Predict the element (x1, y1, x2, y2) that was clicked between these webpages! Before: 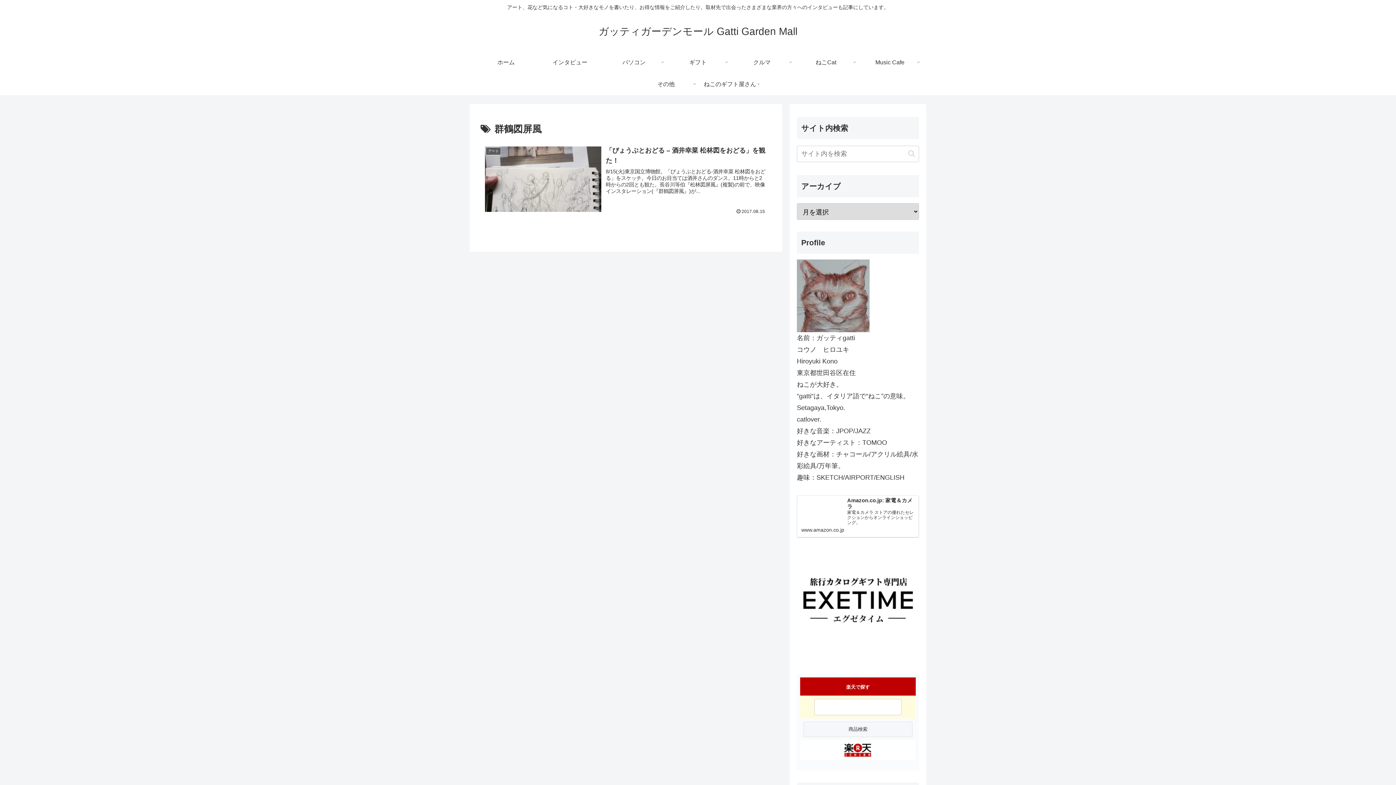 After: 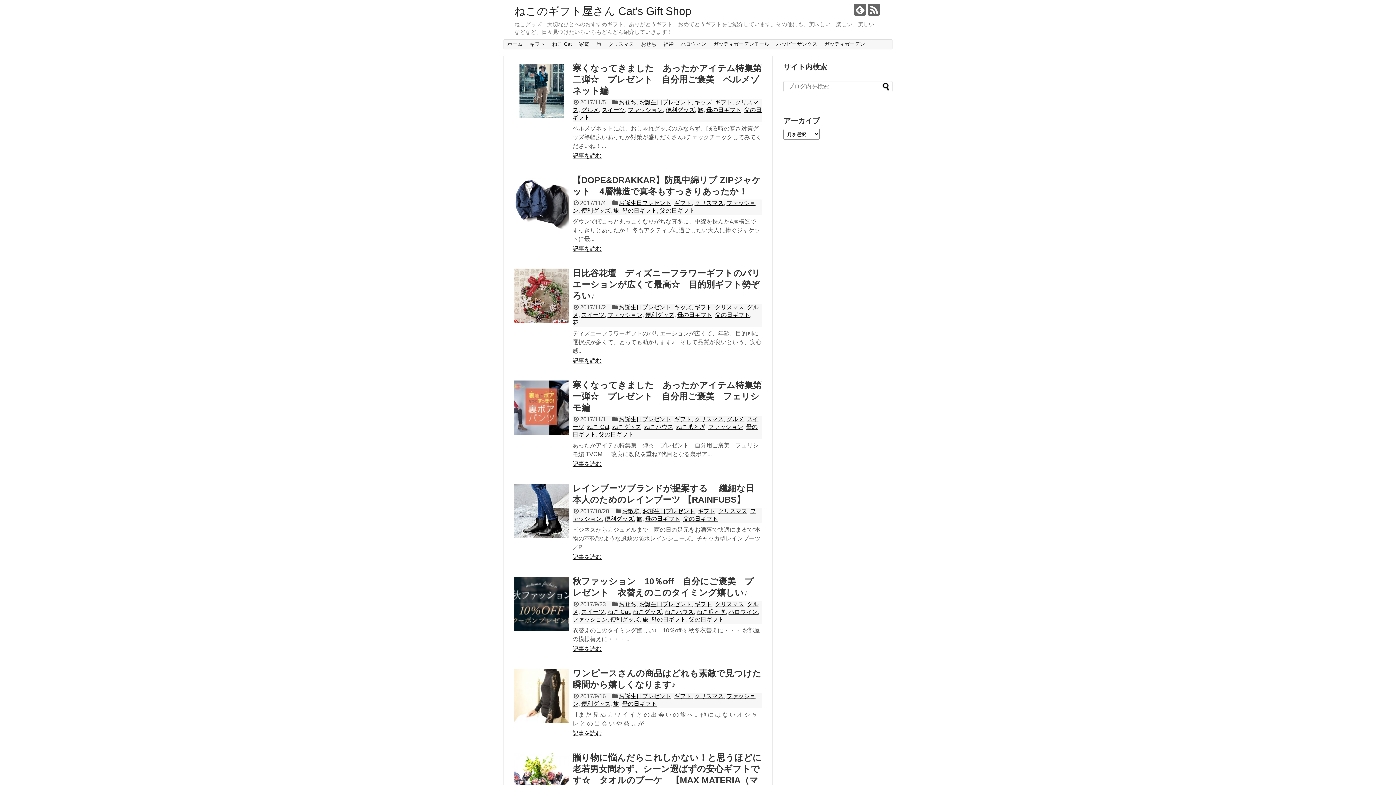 Action: label: ねこのギフト屋さん bbox: (698, 73, 762, 95)